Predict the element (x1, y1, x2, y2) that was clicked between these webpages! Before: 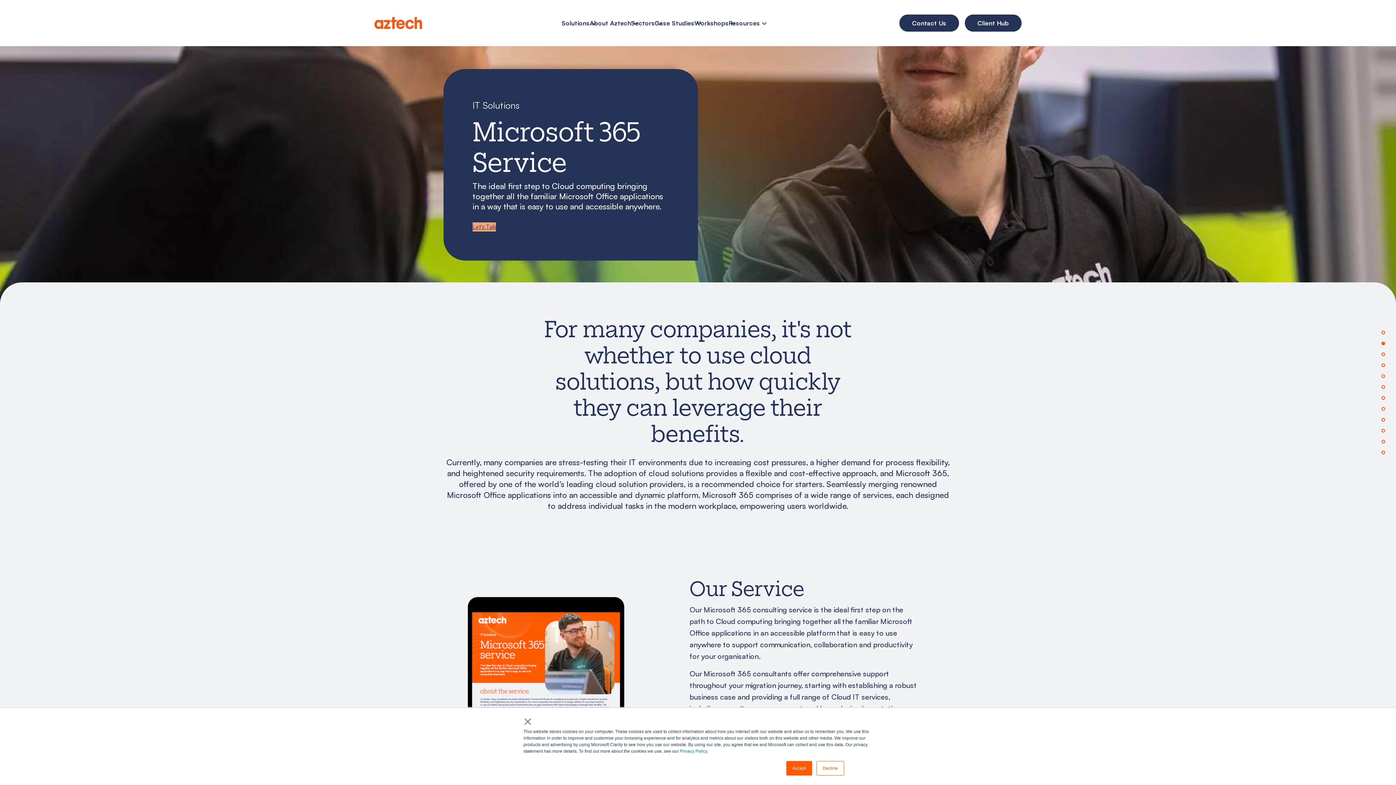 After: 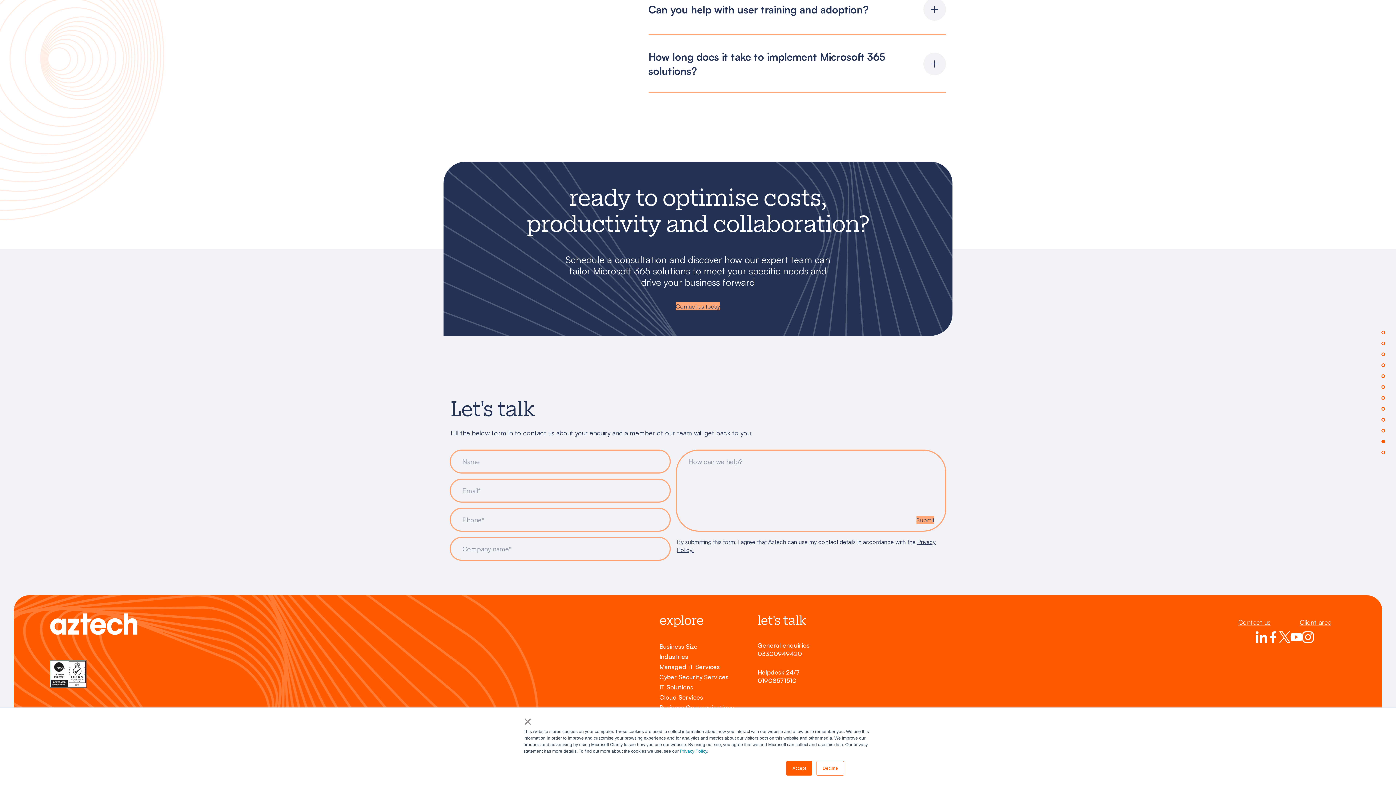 Action: bbox: (1381, 440, 1385, 443) label: Go to section